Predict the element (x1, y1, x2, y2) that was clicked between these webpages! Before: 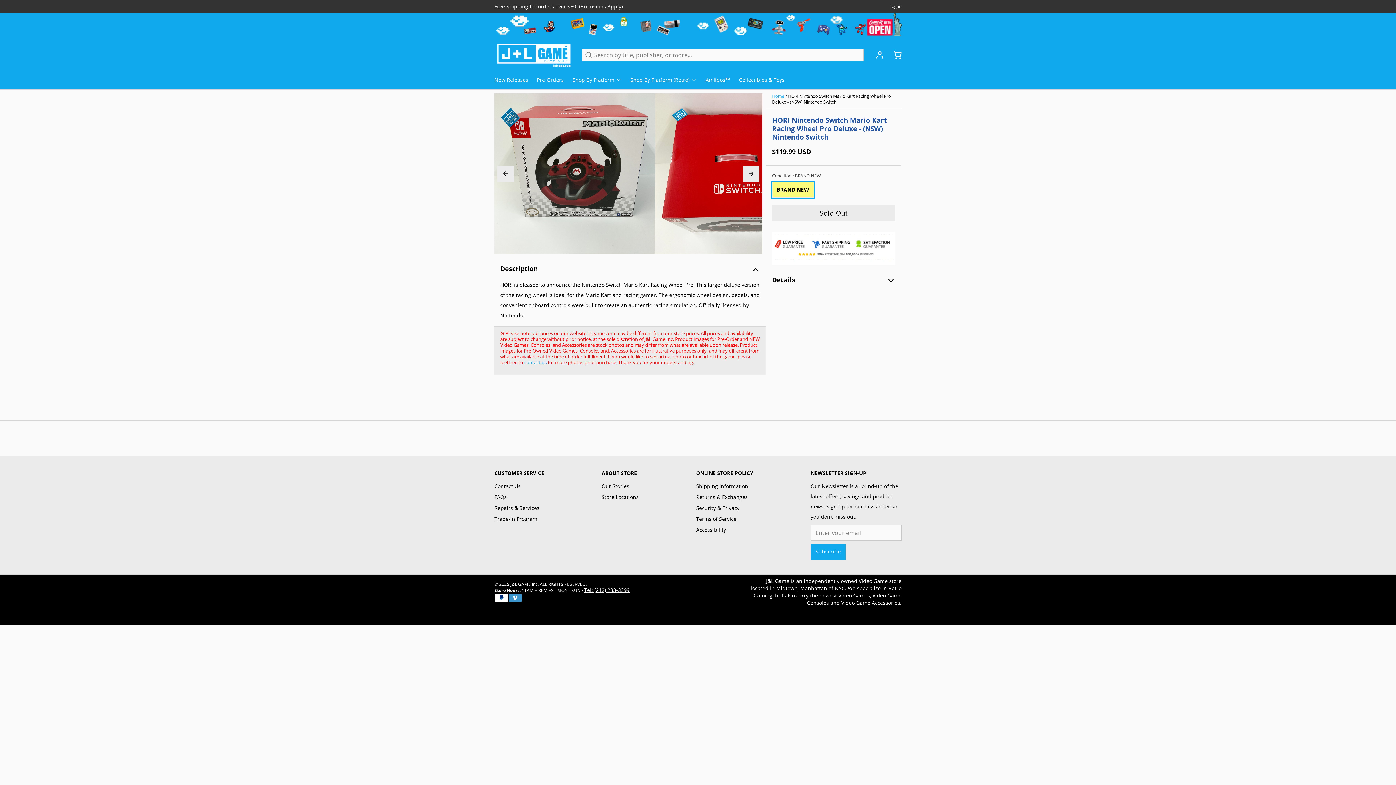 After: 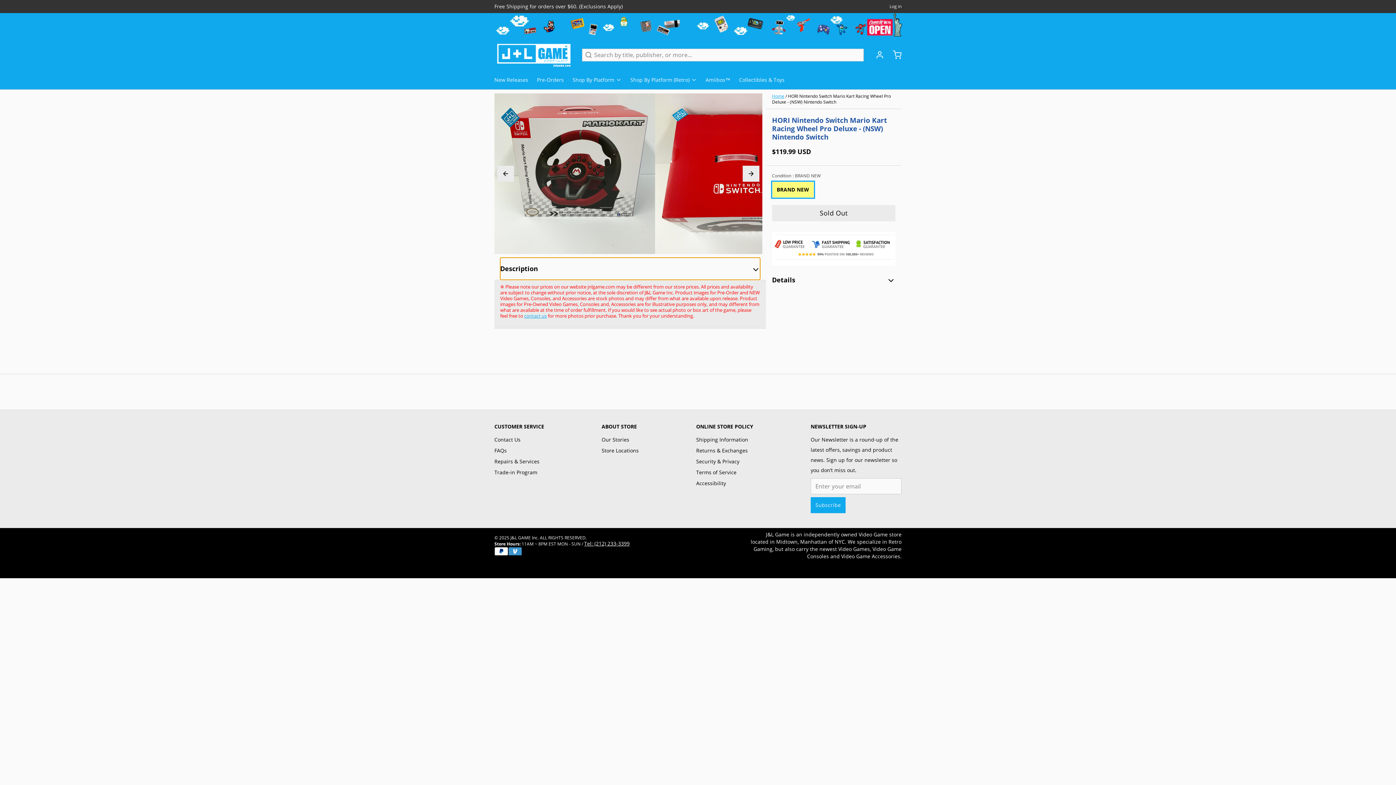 Action: bbox: (500, 257, 760, 279) label: Description